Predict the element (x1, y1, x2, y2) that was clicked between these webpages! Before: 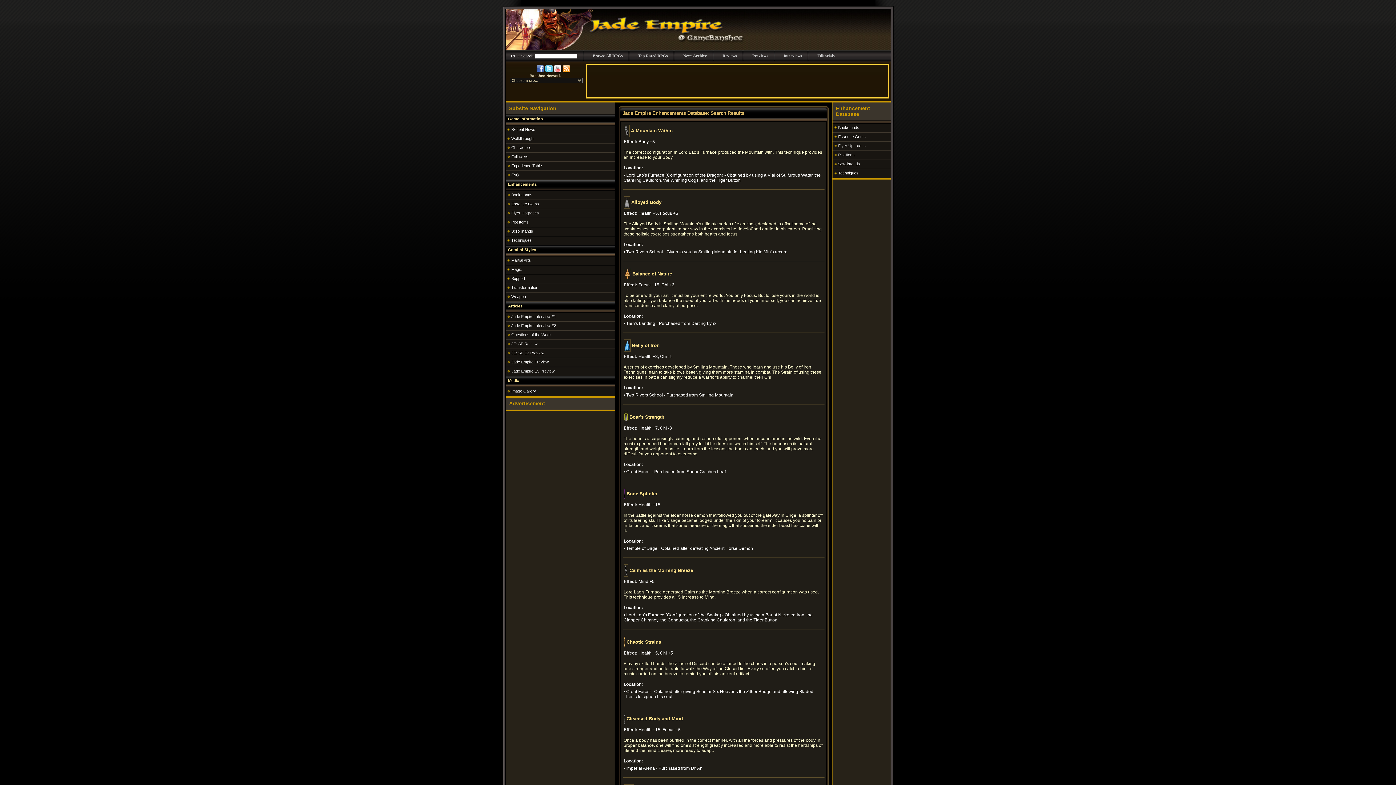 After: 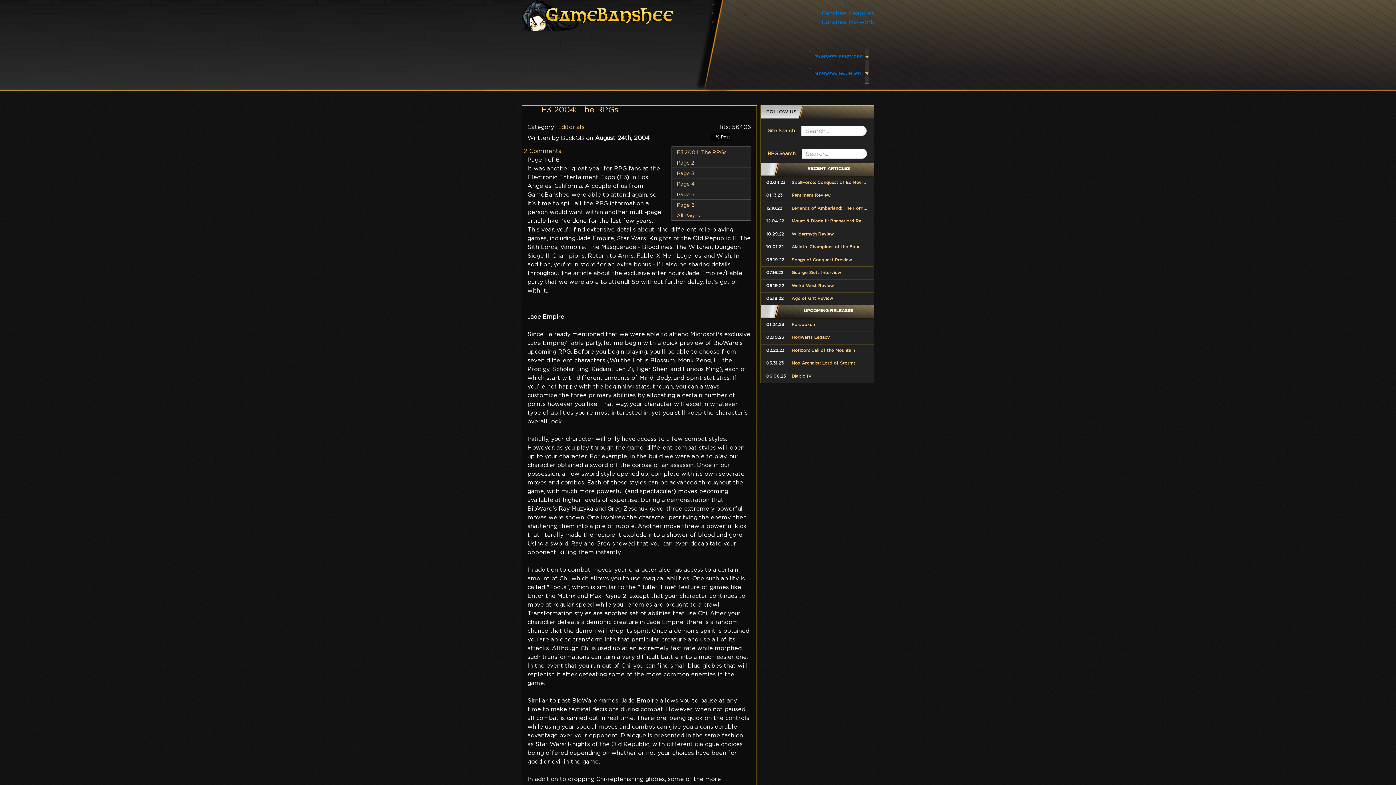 Action: label: Jade Empire E3 Preview bbox: (511, 369, 554, 373)